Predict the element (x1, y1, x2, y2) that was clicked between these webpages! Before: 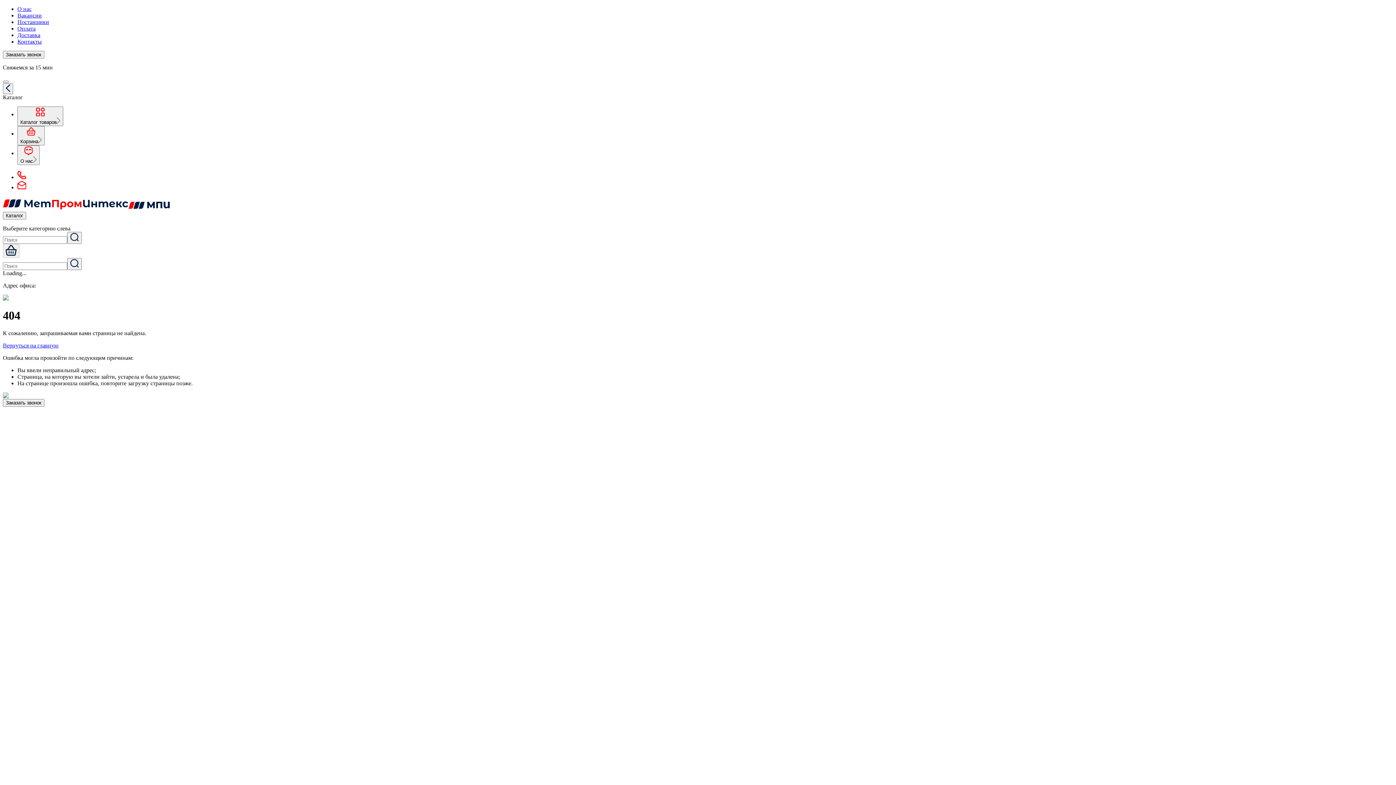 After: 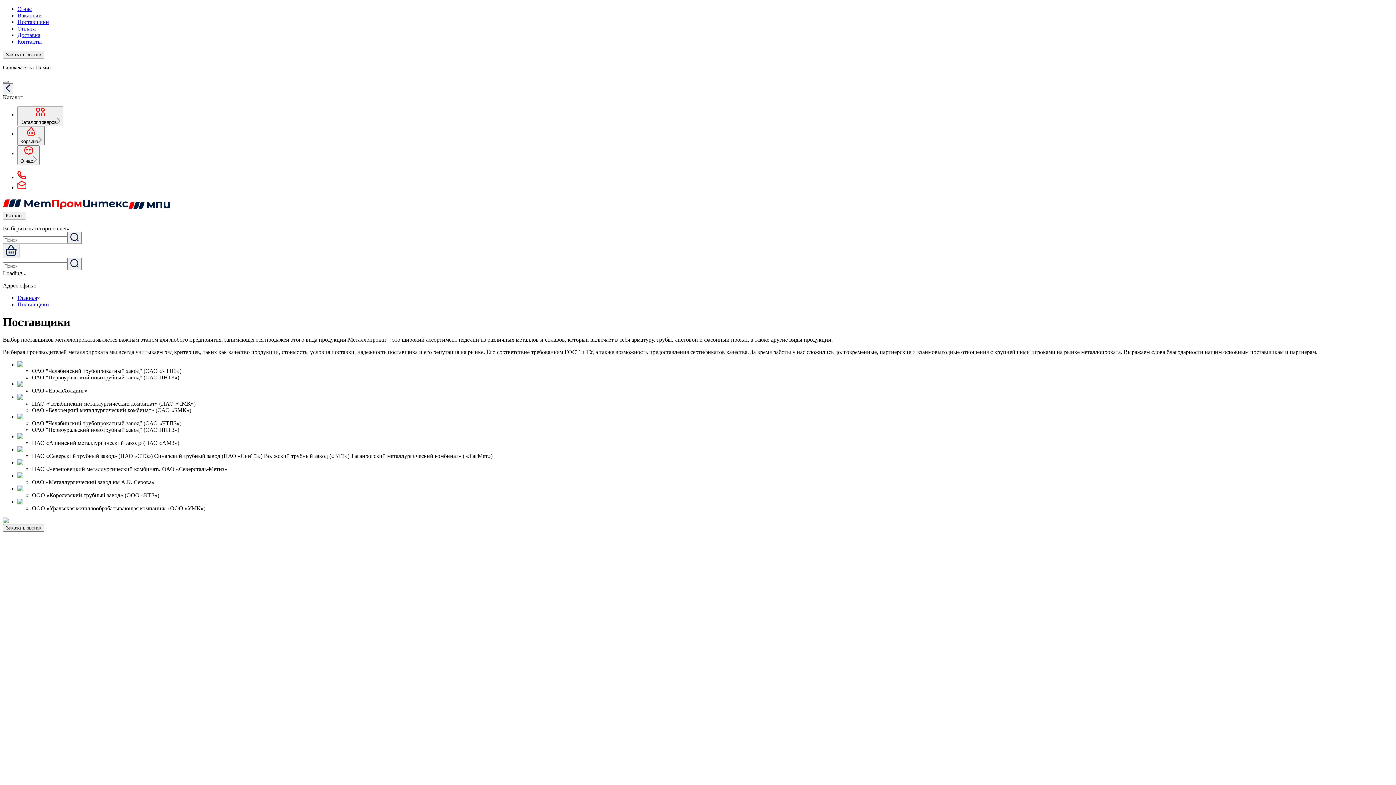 Action: bbox: (17, 18, 49, 25) label: Поставщики